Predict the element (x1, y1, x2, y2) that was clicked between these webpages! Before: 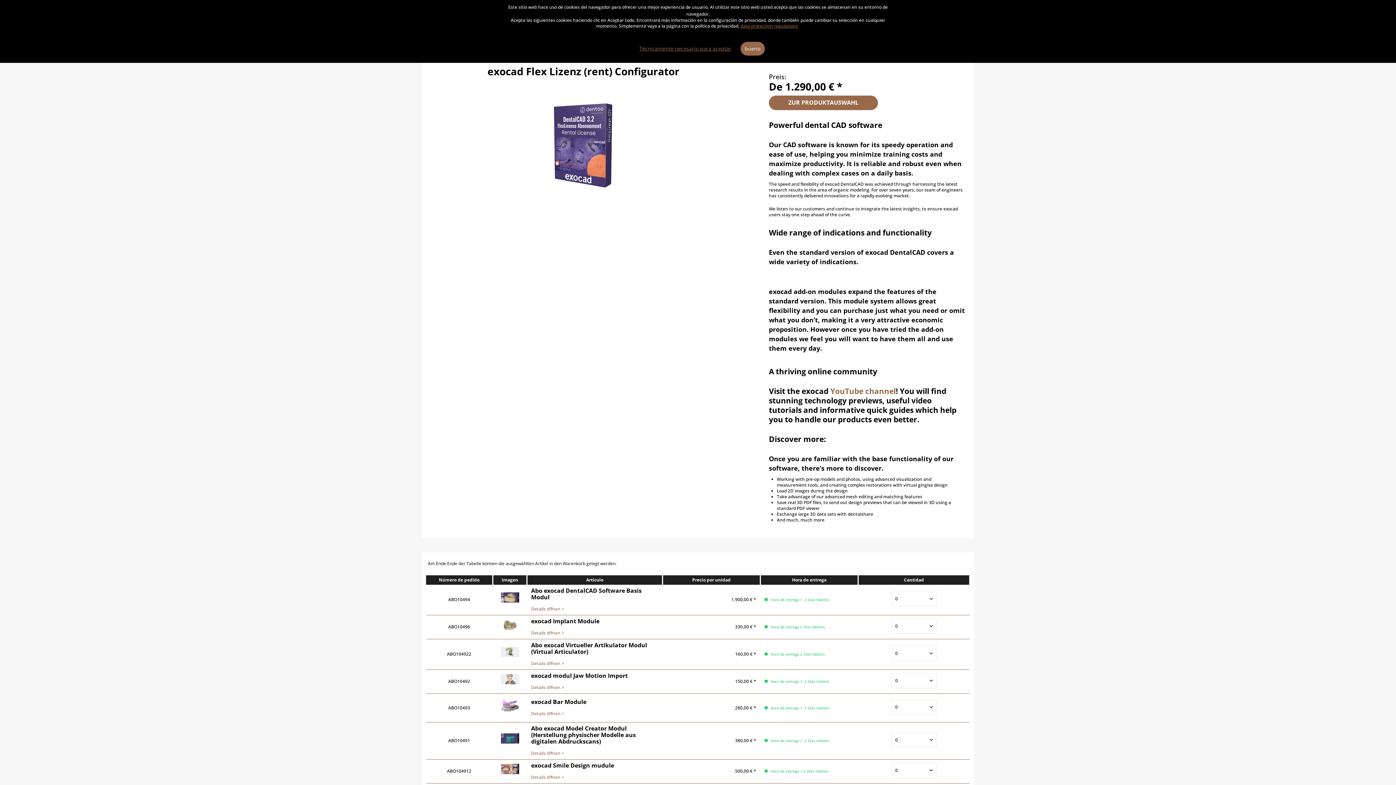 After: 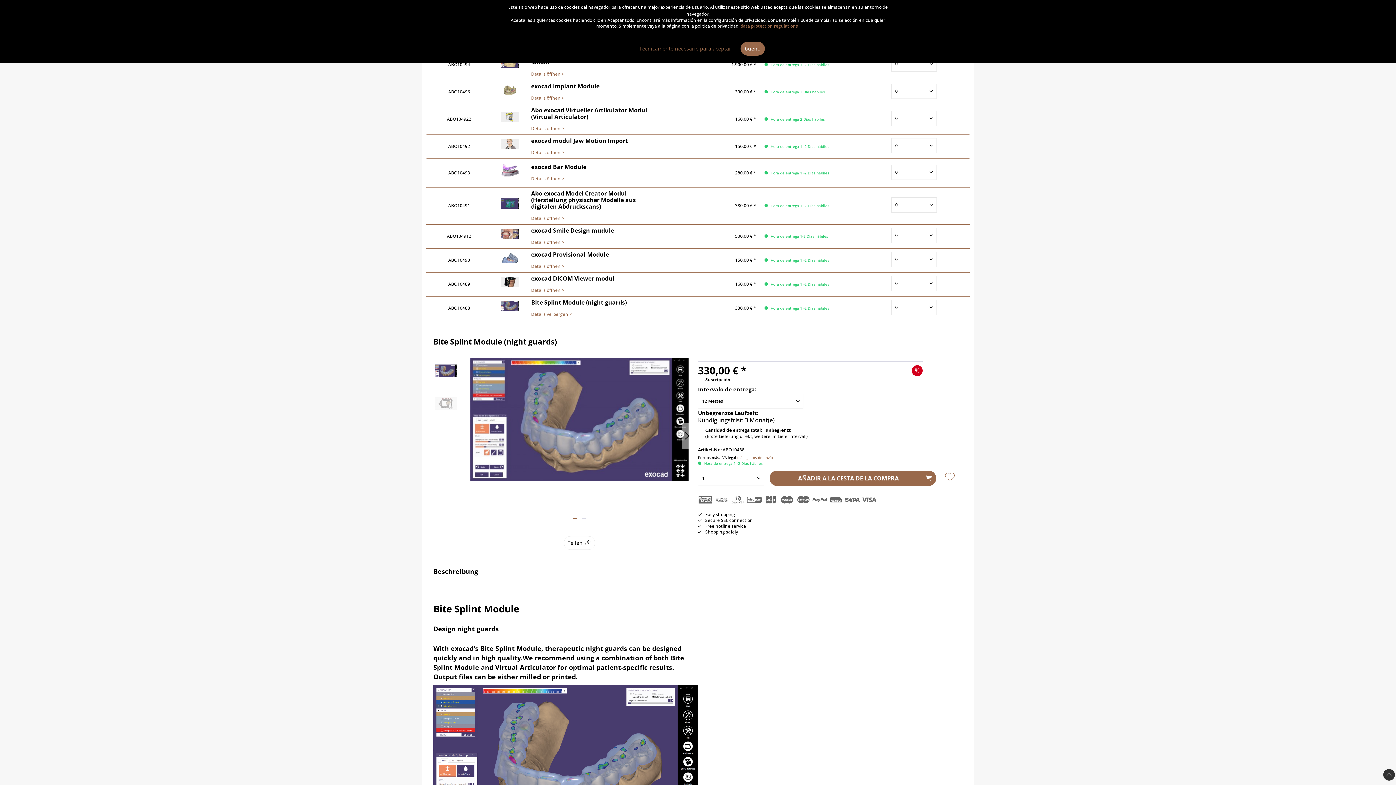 Action: bbox: (769, 100, 878, 106) label: ZUR PRODUKTAUSWAHL